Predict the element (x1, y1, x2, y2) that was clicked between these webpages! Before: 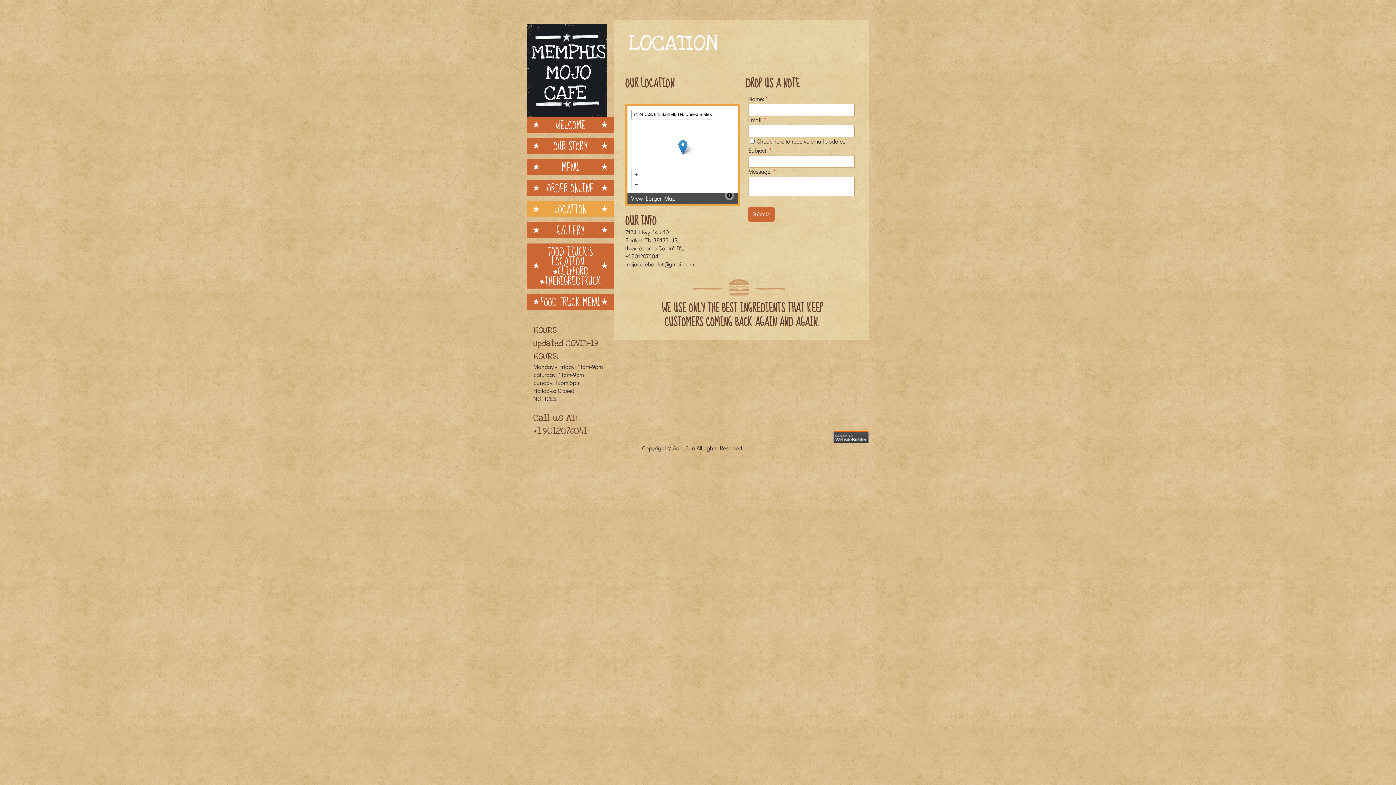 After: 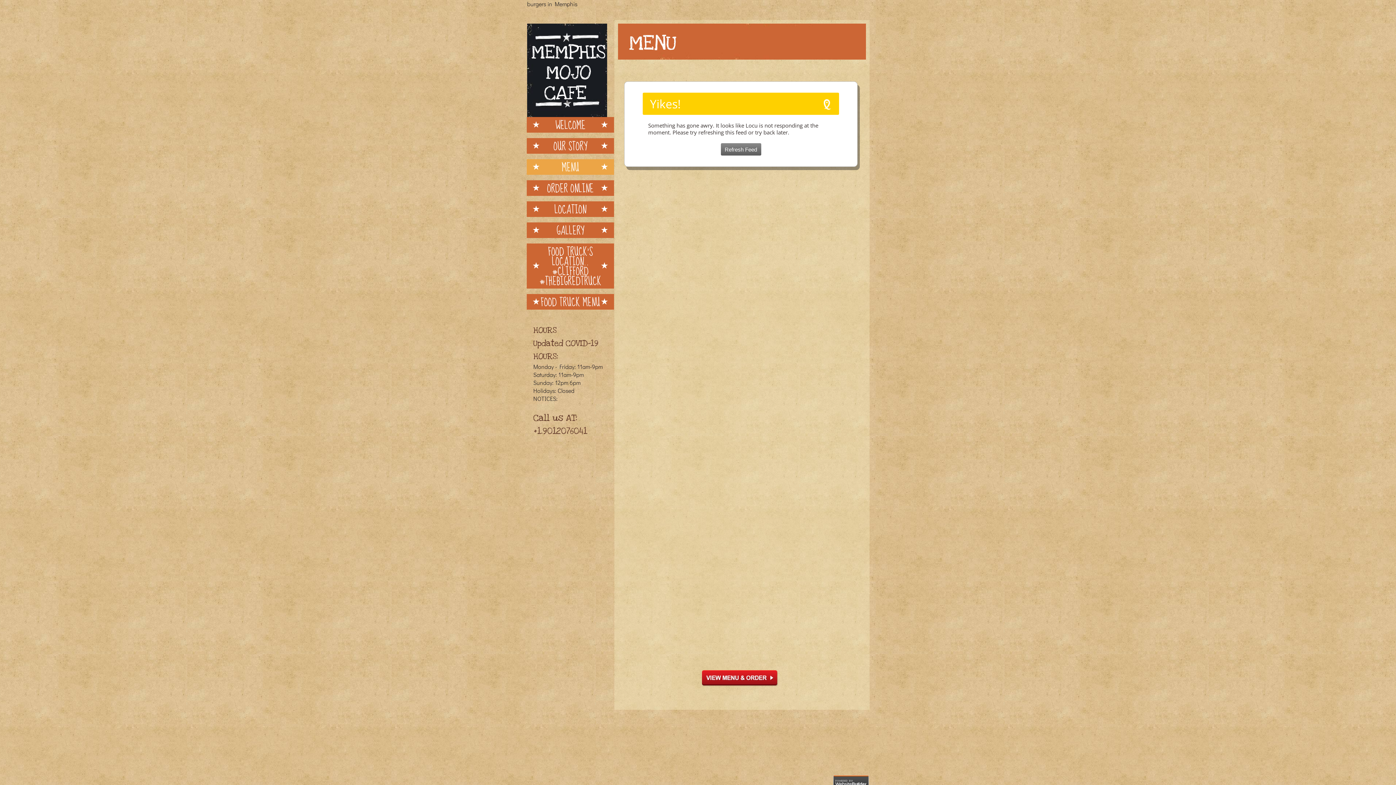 Action: label: MENU bbox: (526, 159, 614, 174)